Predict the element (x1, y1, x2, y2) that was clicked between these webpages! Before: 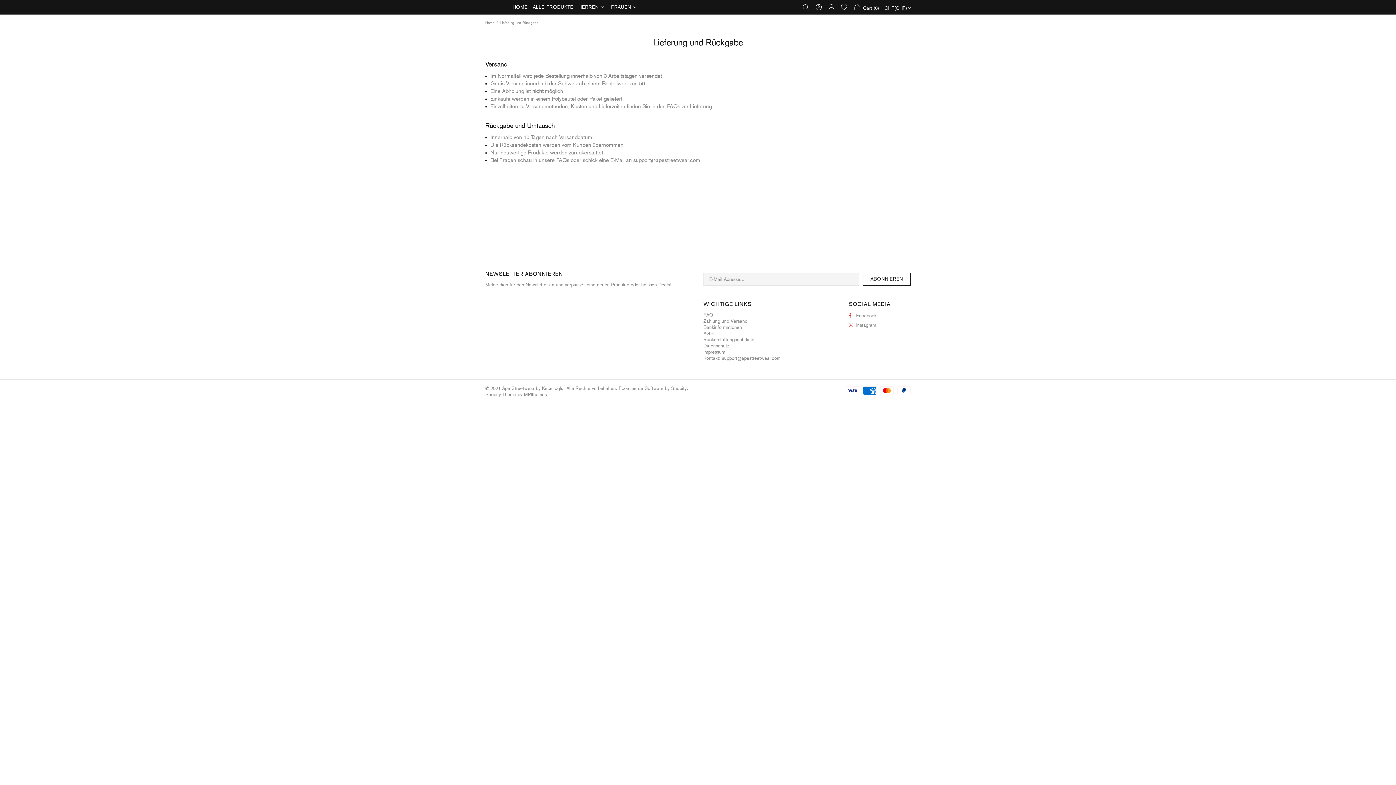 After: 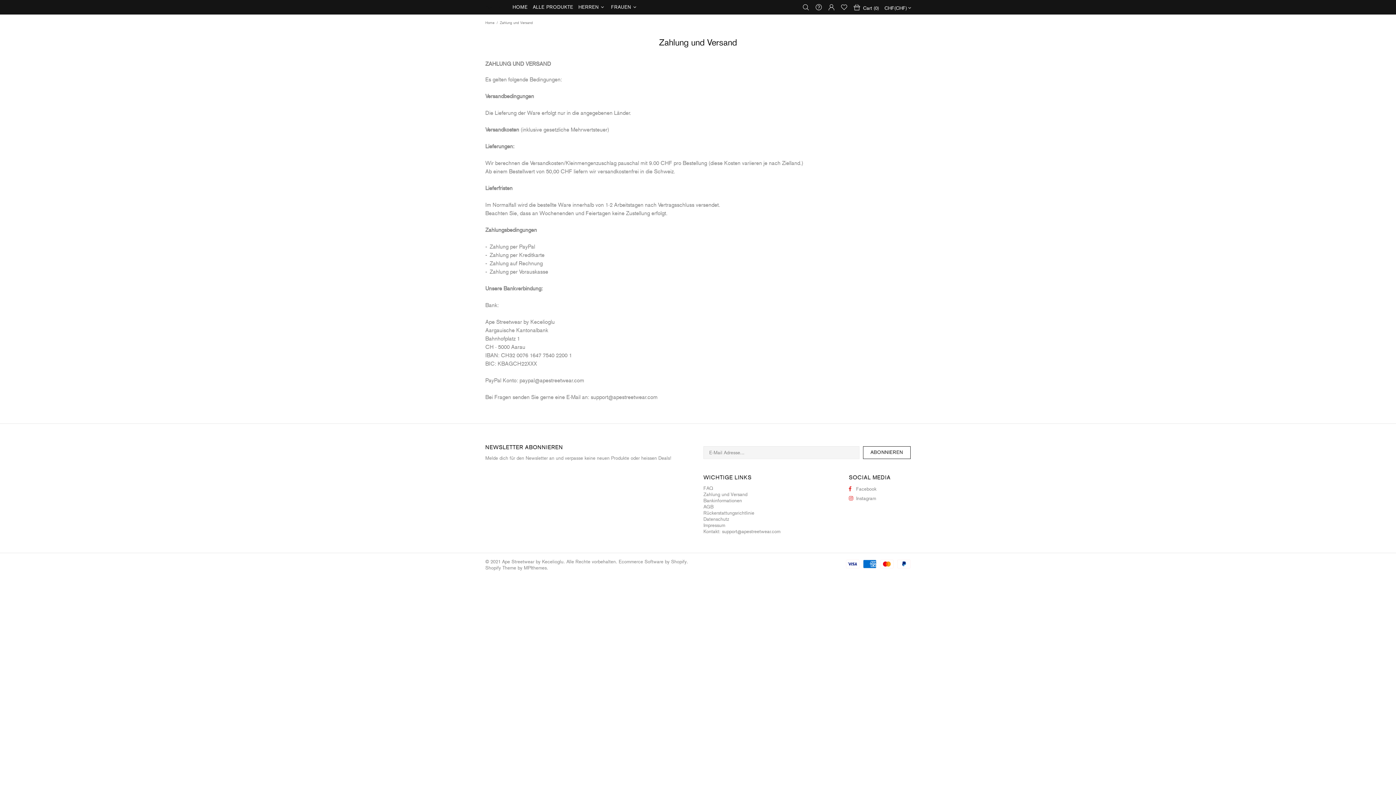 Action: bbox: (703, 318, 747, 324) label: Zahlung und Versand